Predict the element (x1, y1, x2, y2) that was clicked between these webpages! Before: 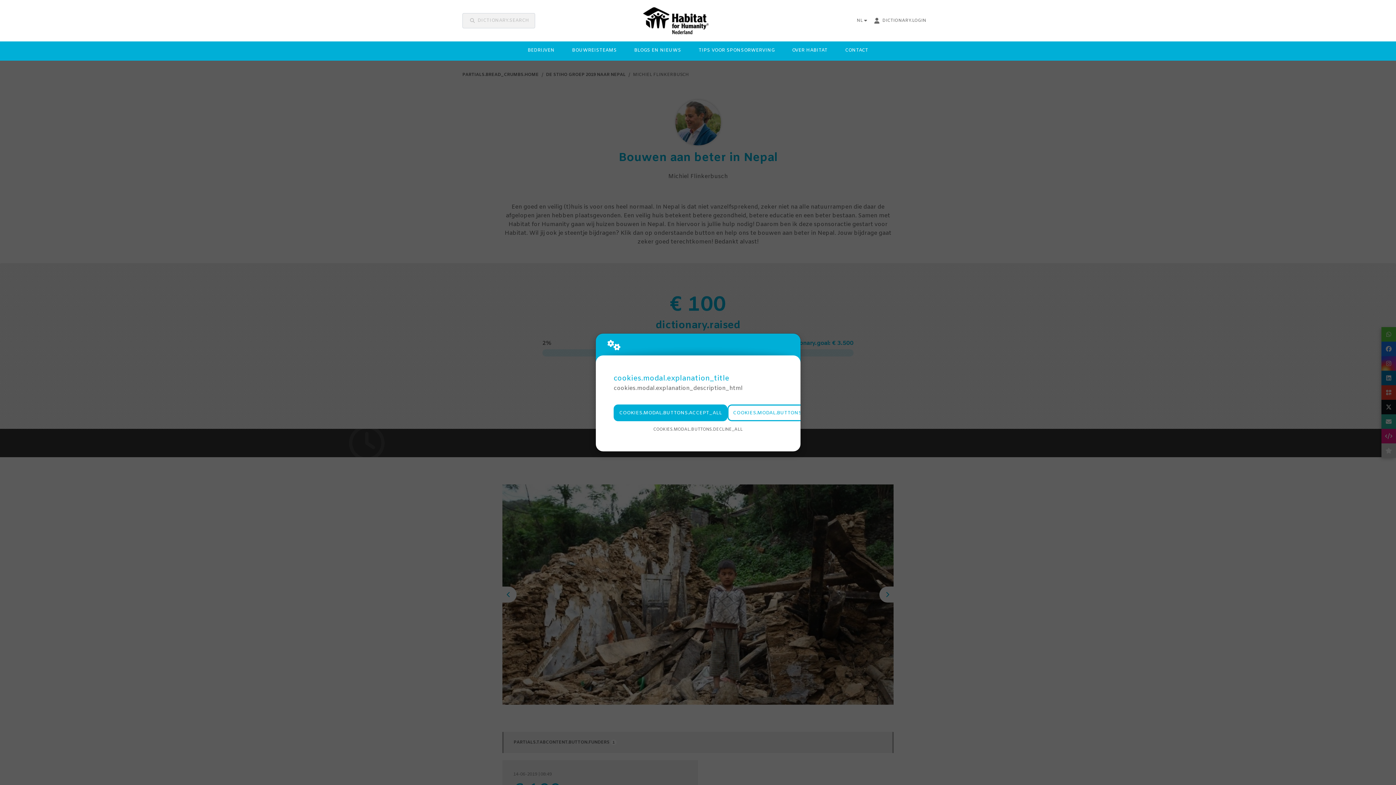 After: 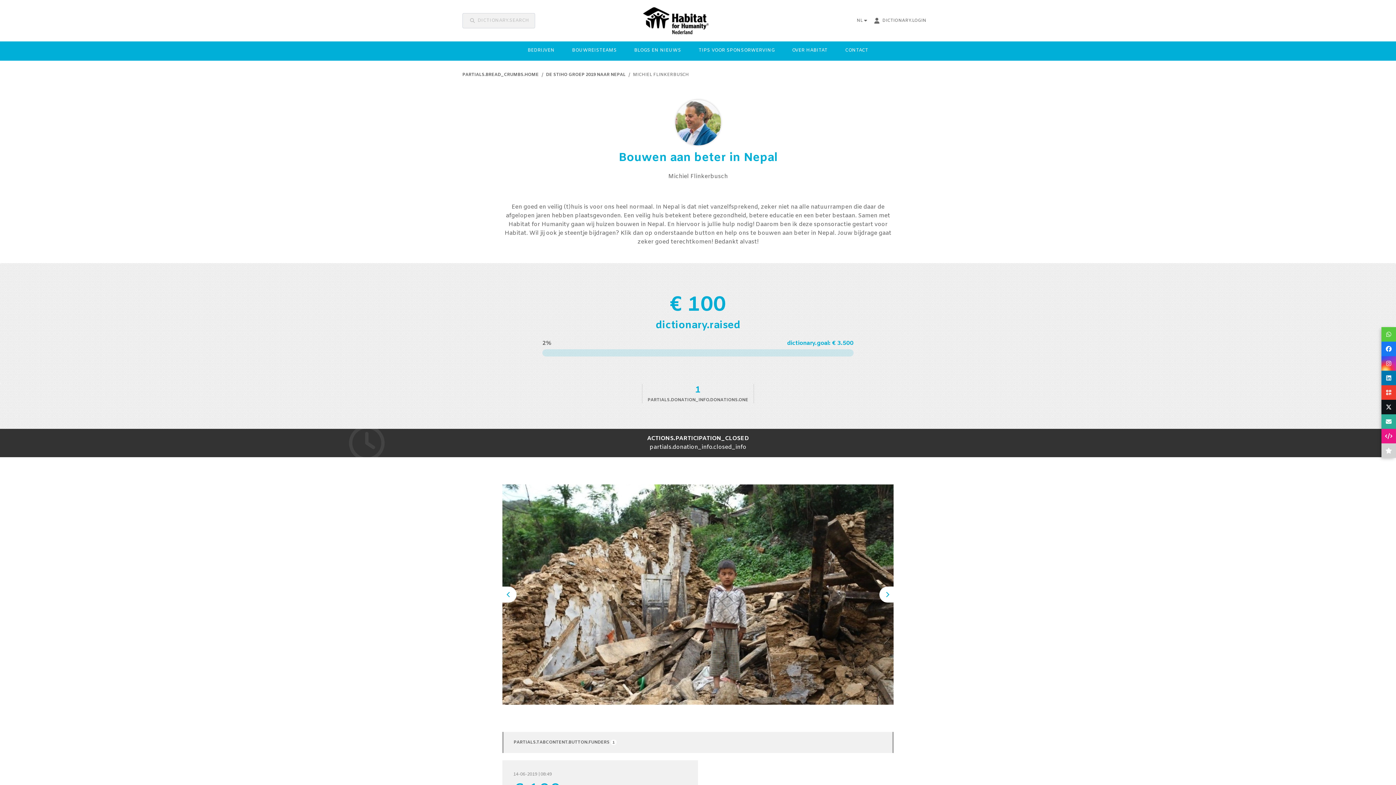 Action: label: COOKIES.MODAL.BUTTONS.ACCEPT_ALL bbox: (613, 404, 727, 421)